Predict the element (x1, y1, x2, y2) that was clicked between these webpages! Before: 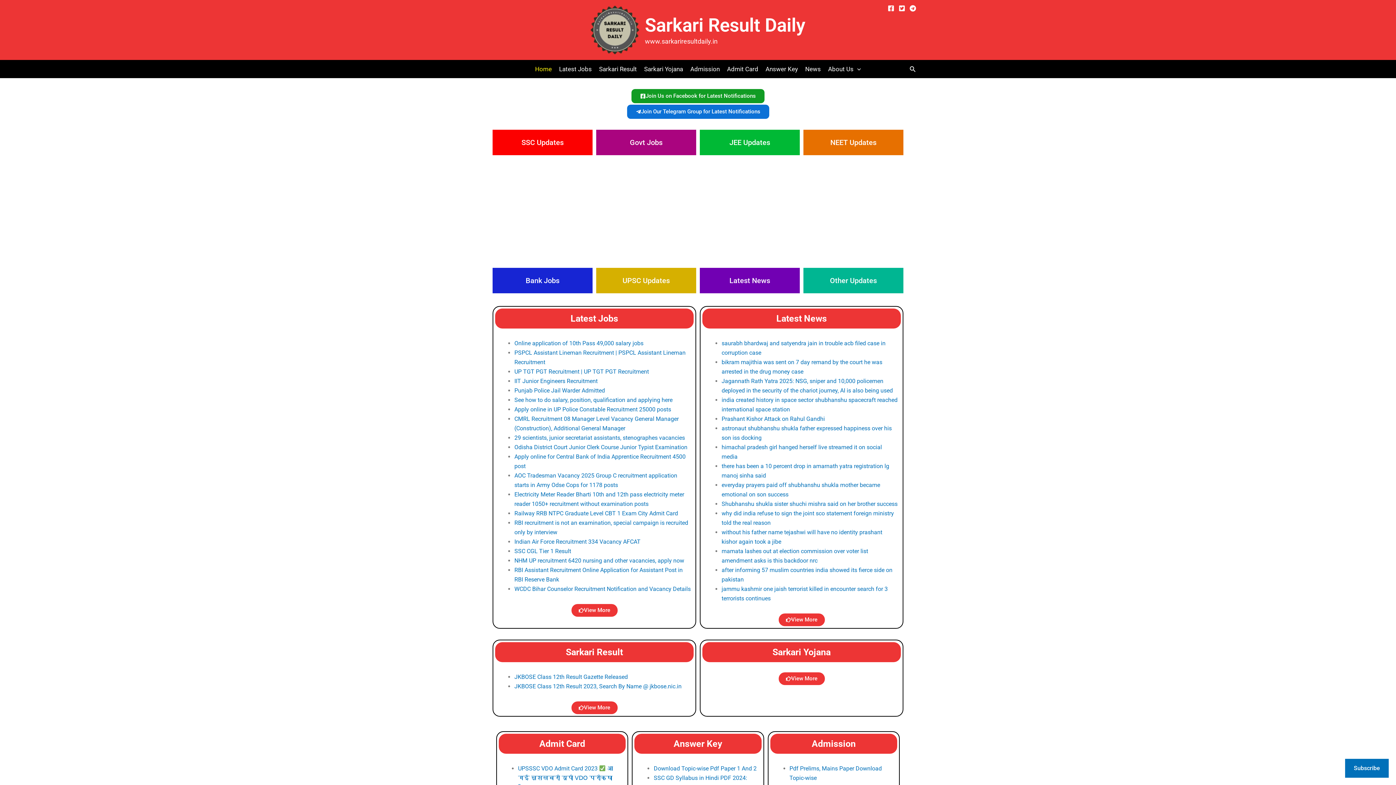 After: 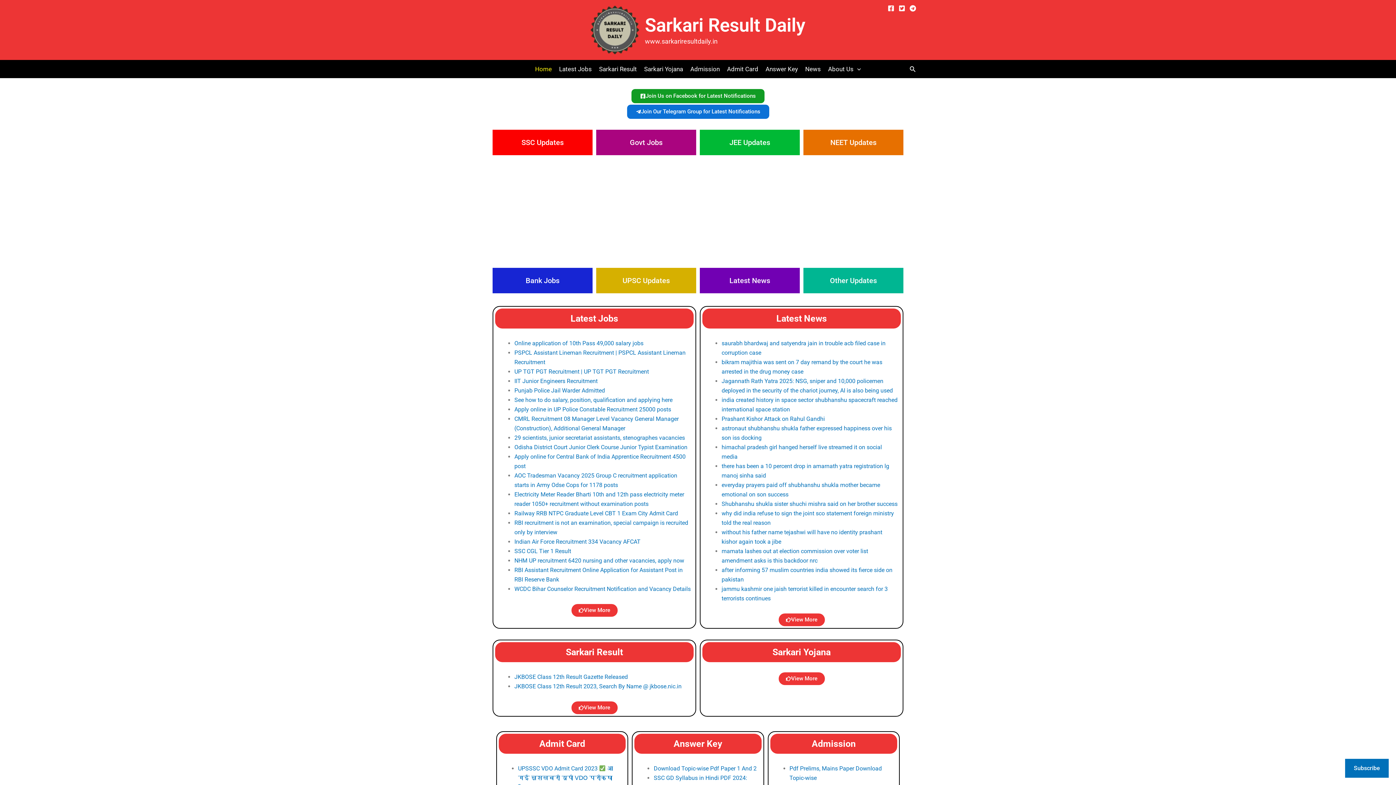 Action: label: Bank Jobs​ bbox: (492, 268, 592, 293)